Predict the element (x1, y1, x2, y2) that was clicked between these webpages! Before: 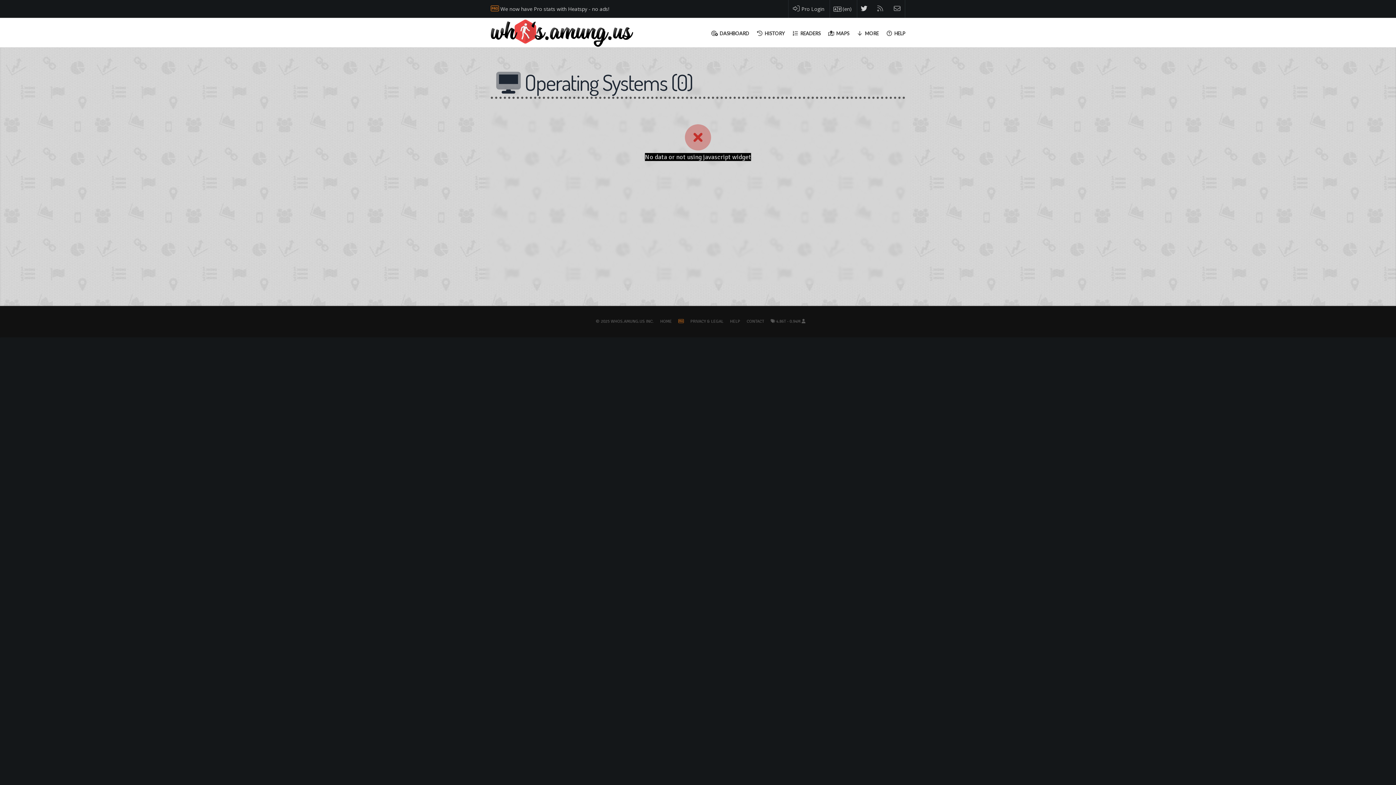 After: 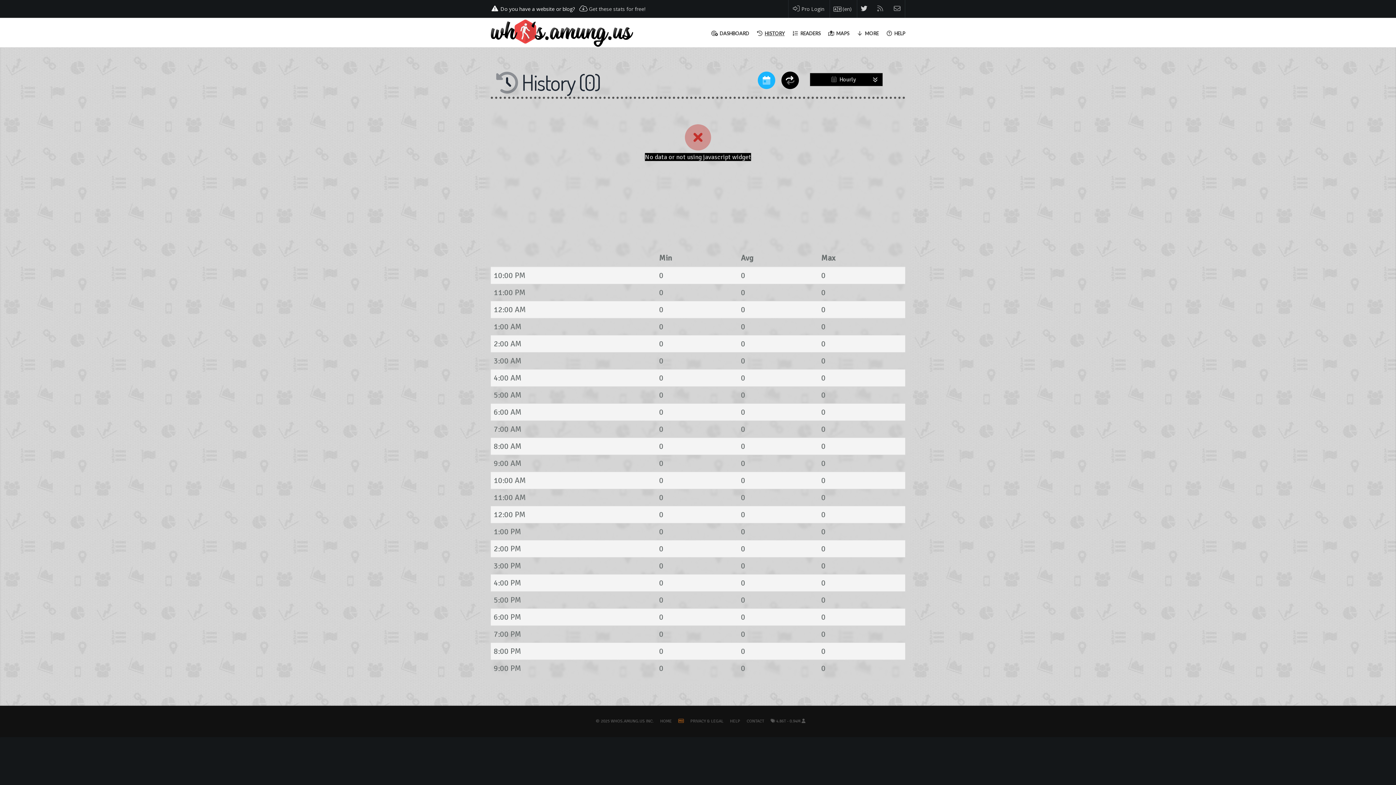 Action: bbox: (756, 18, 784, 49) label: HISTORY